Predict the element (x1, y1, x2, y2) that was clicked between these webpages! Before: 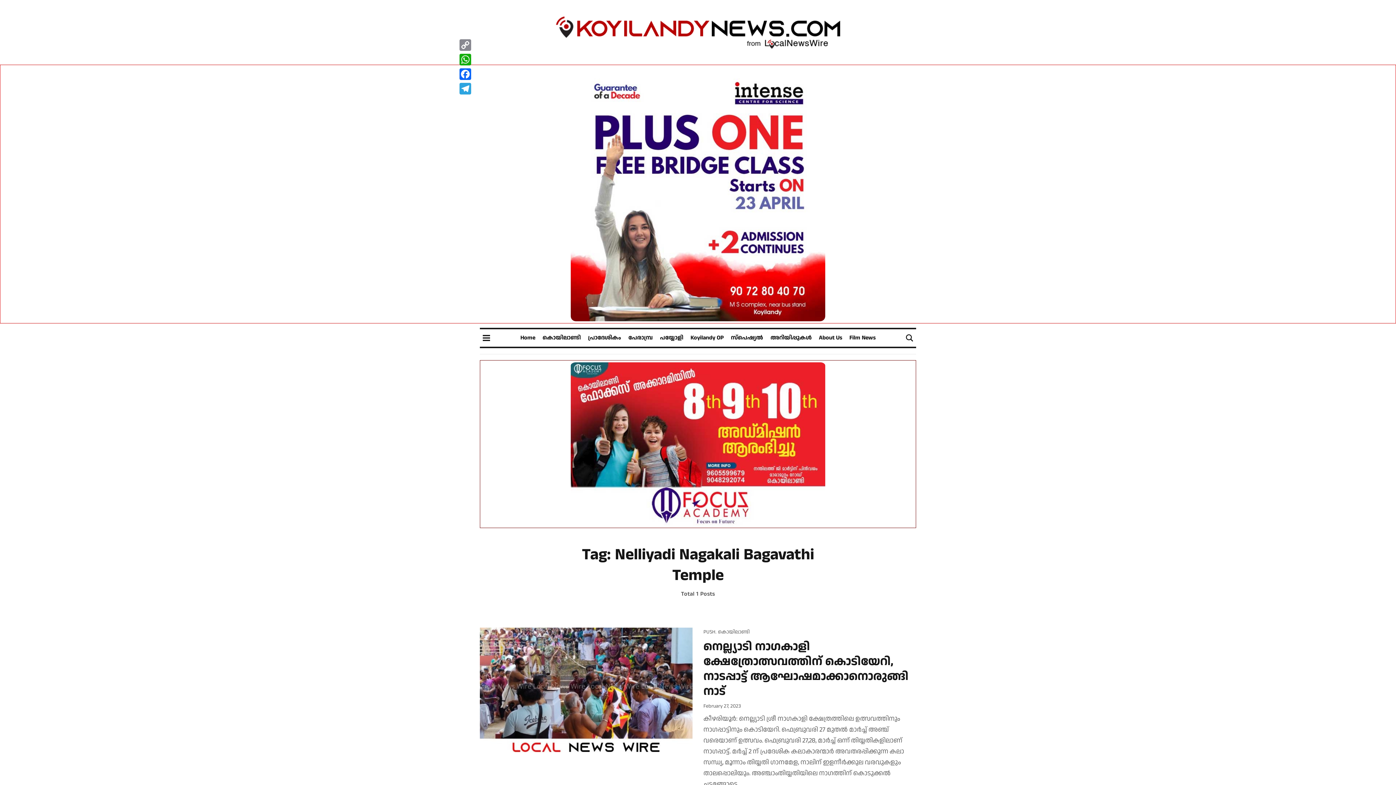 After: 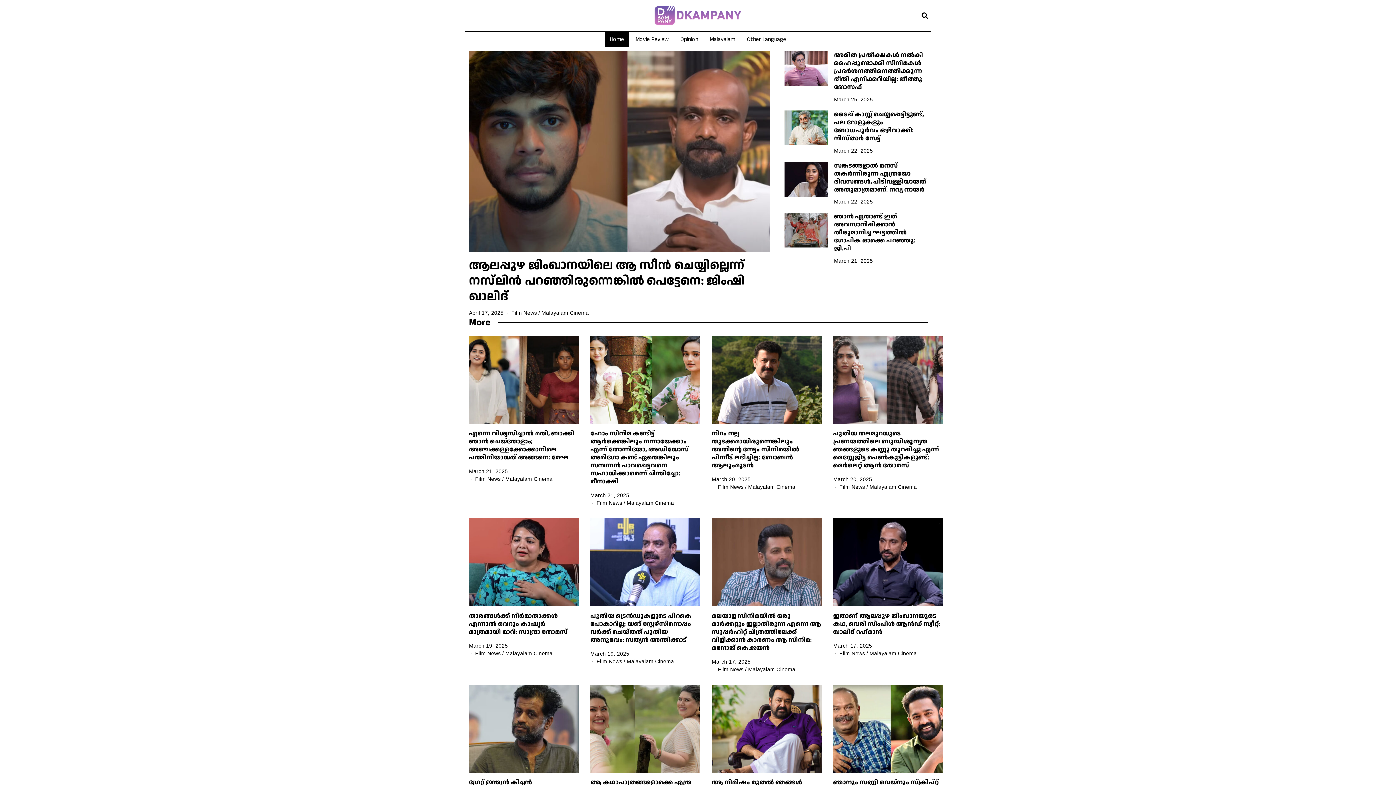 Action: label: Film News bbox: (849, 329, 875, 346)